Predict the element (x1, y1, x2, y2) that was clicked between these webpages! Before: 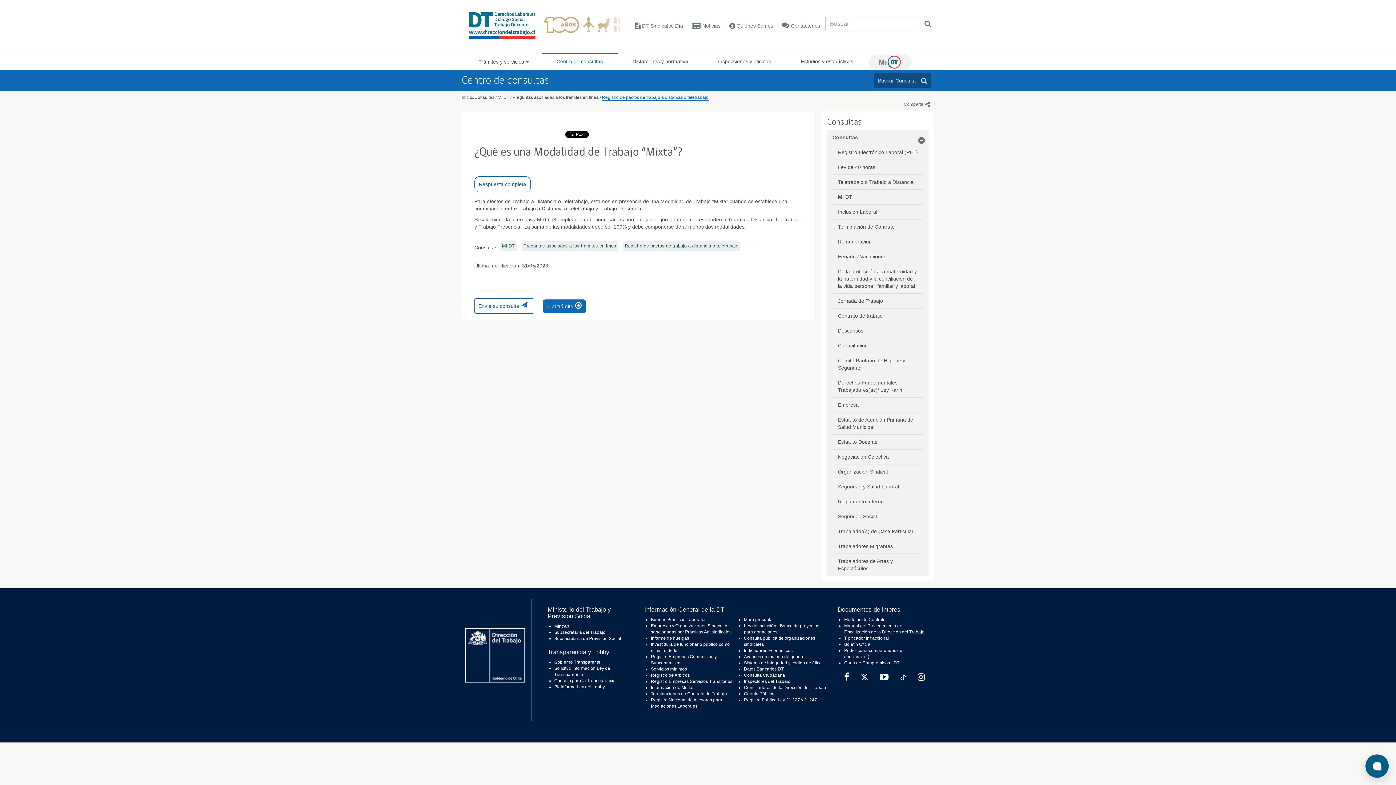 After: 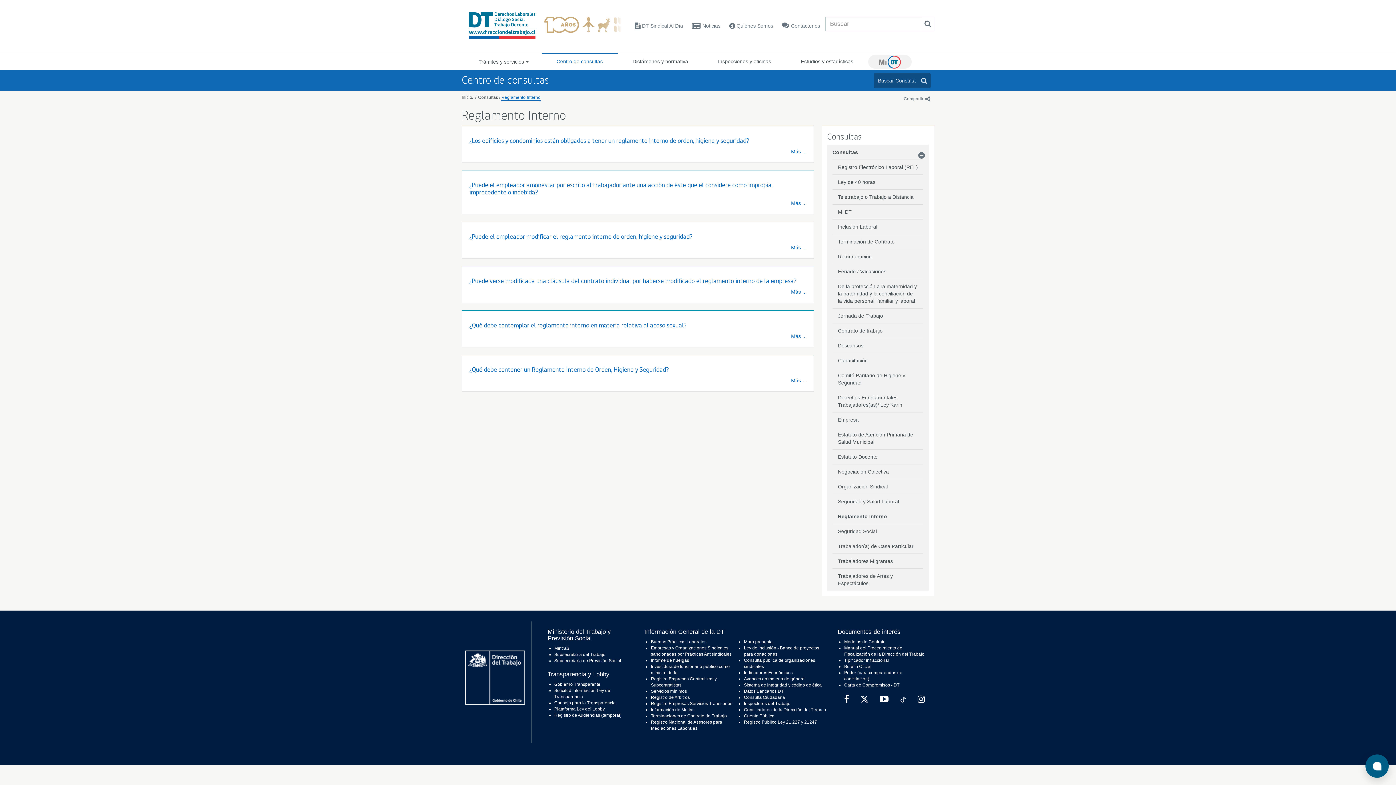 Action: label: Reglamento Interno bbox: (832, 494, 889, 509)